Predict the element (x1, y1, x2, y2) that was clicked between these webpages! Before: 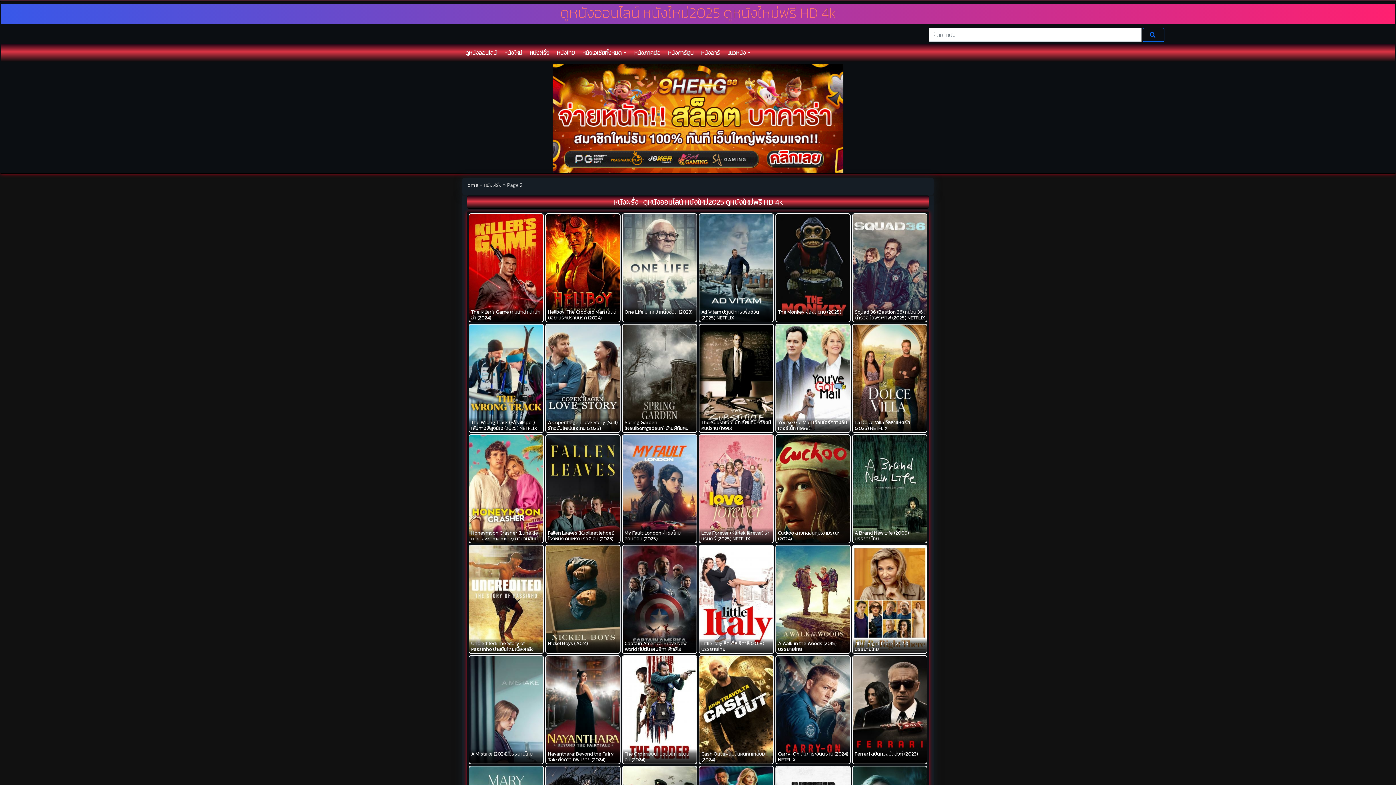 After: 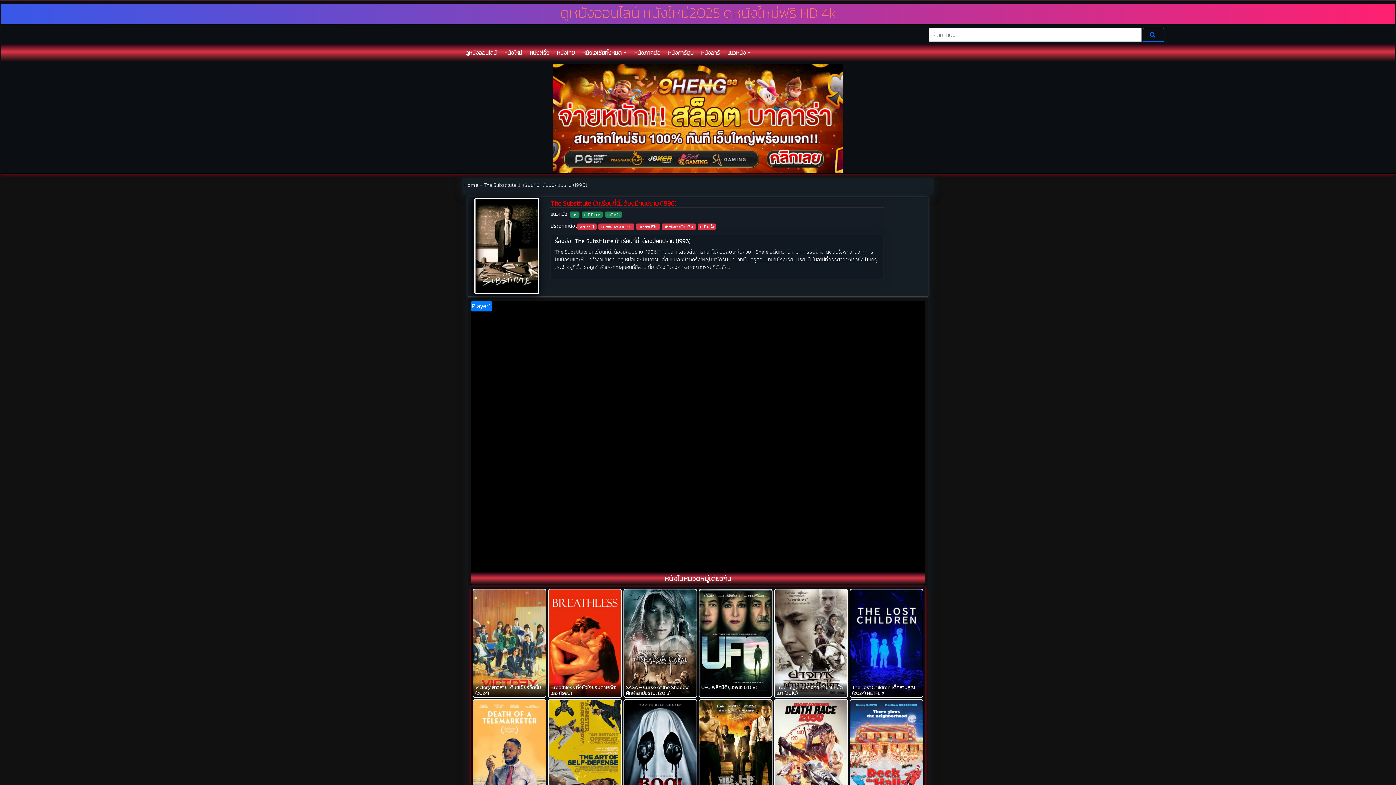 Action: bbox: (699, 374, 773, 381)